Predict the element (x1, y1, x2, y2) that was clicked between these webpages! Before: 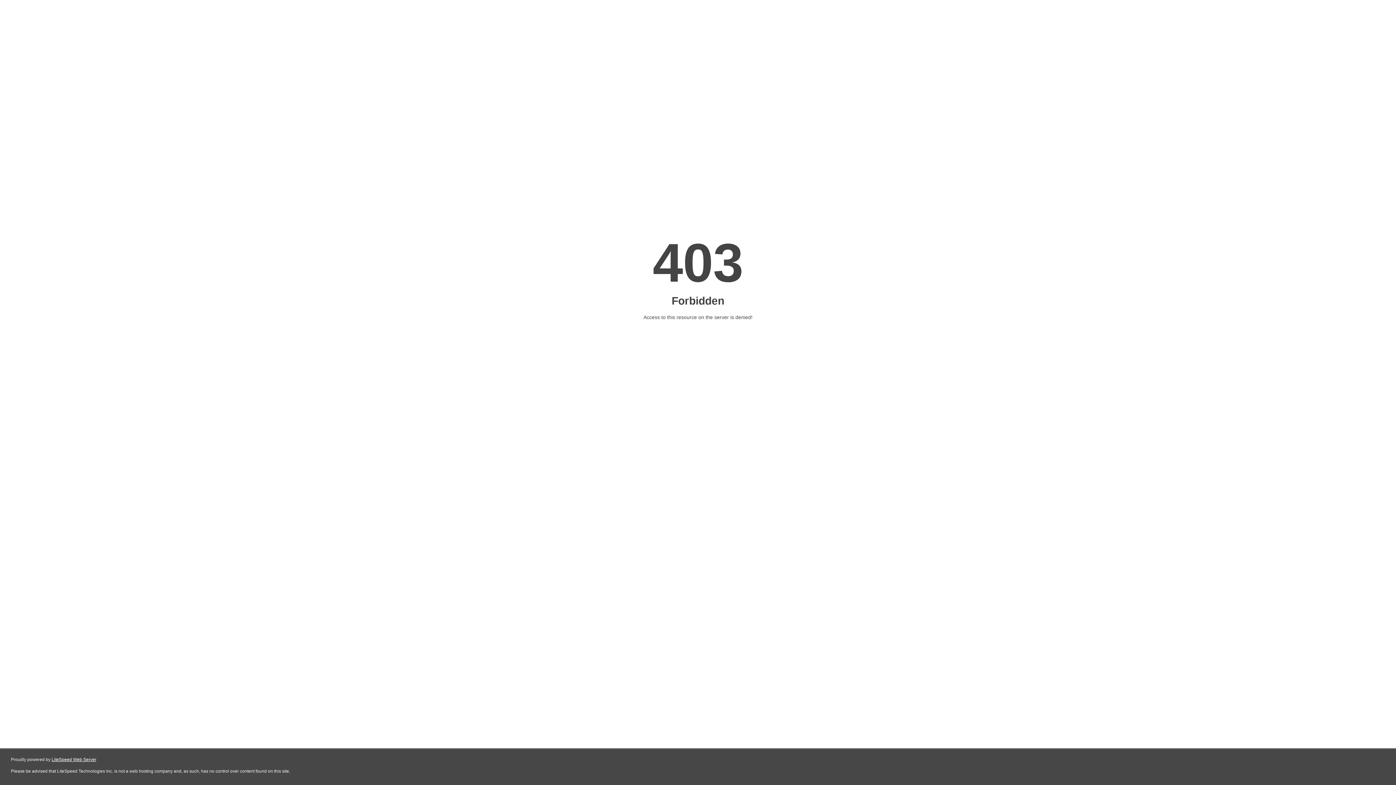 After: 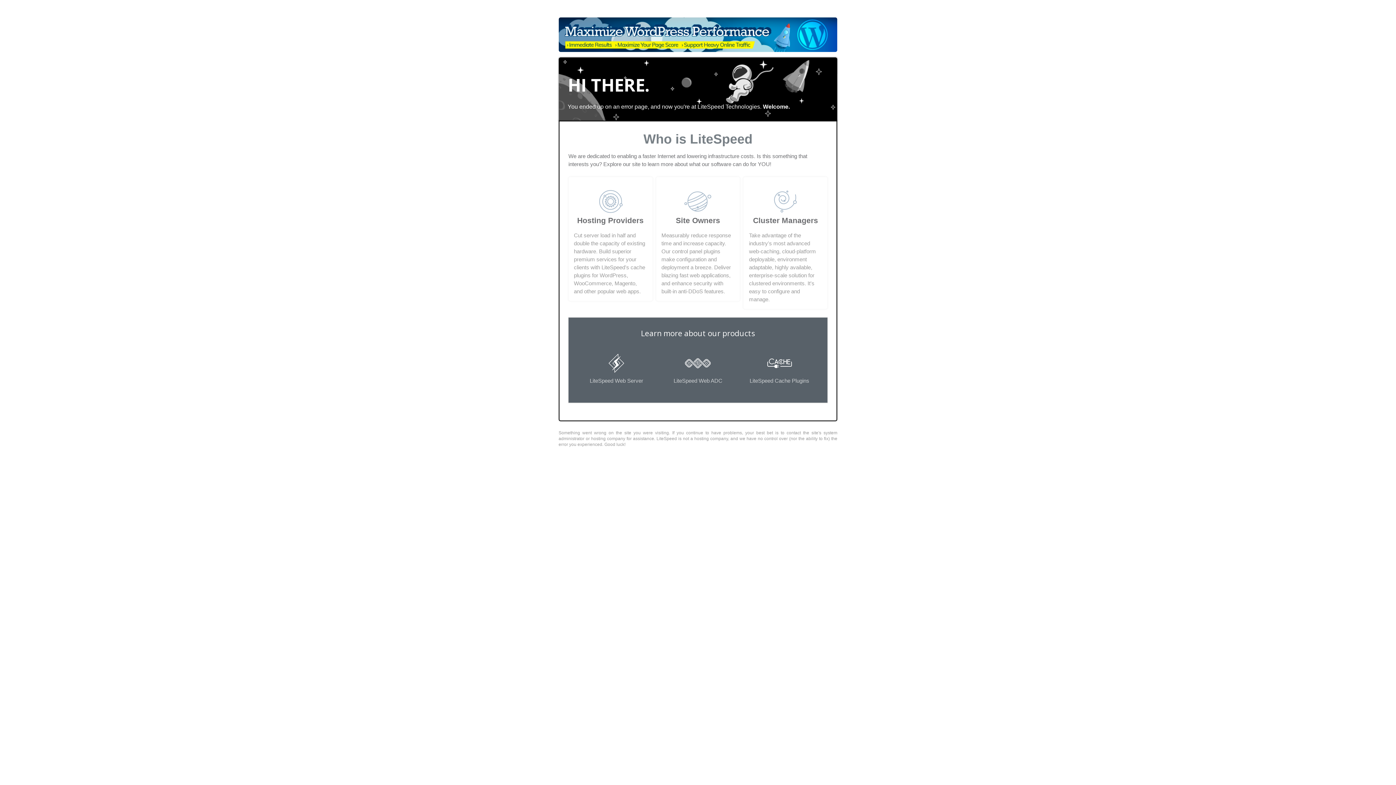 Action: bbox: (51, 757, 96, 762) label: LiteSpeed Web Server